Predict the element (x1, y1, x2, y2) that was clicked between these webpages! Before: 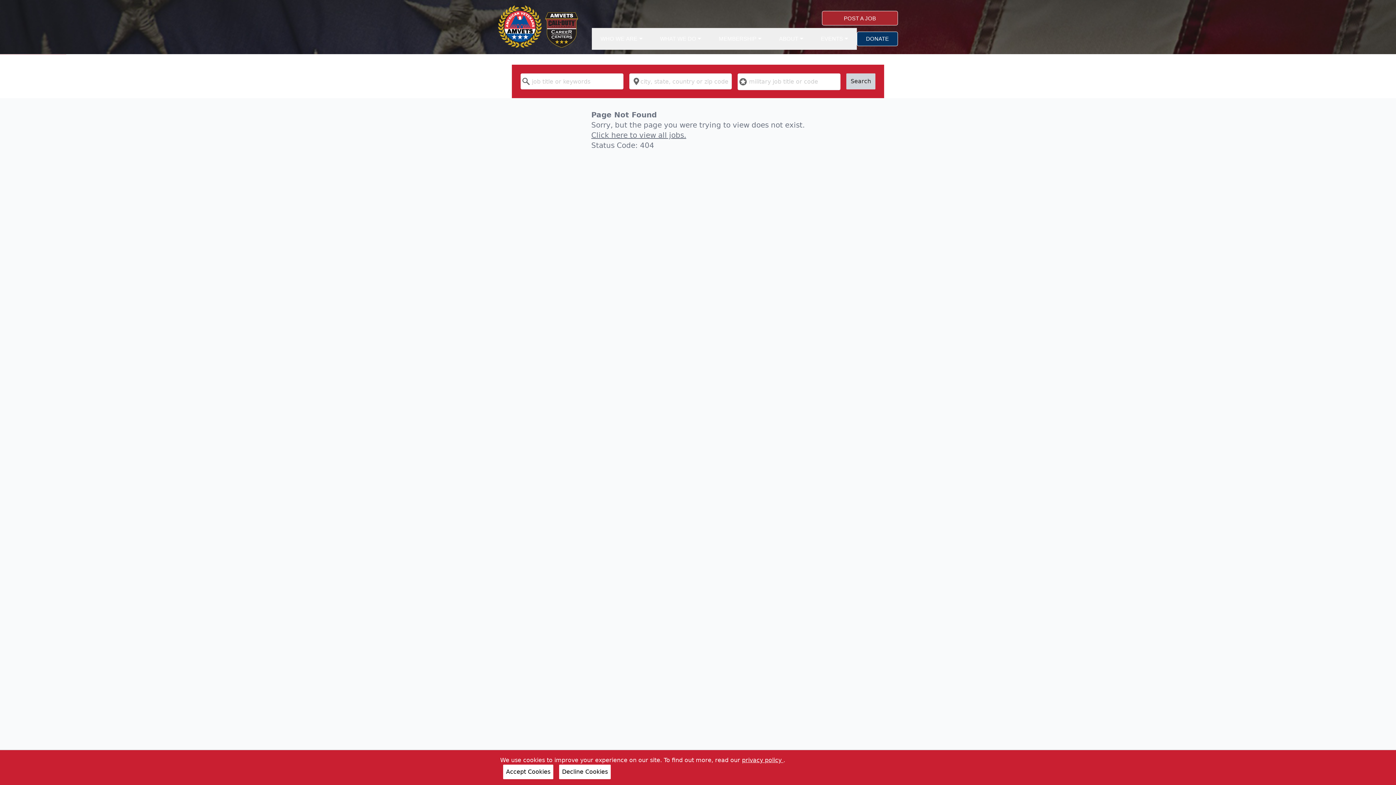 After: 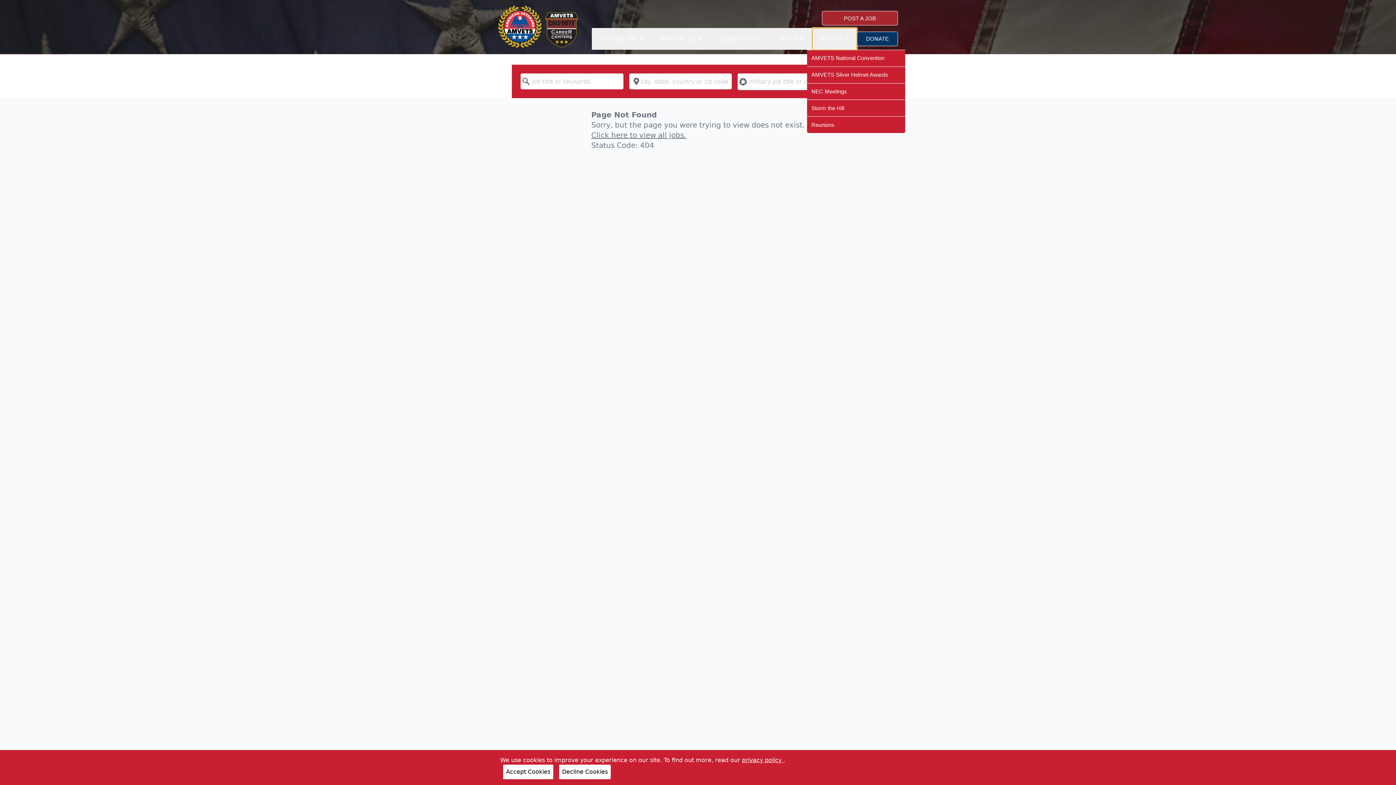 Action: label: EVENTS  bbox: (812, 28, 857, 49)